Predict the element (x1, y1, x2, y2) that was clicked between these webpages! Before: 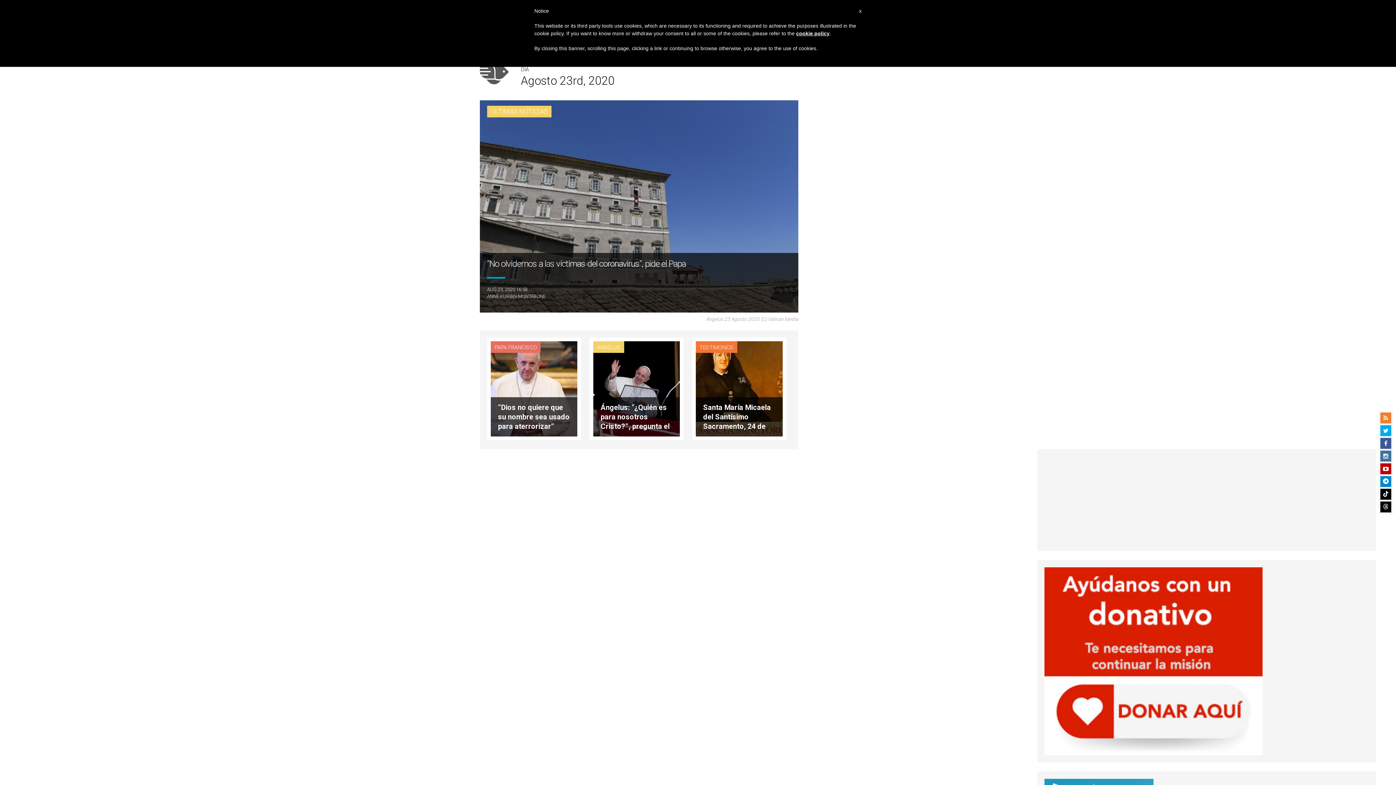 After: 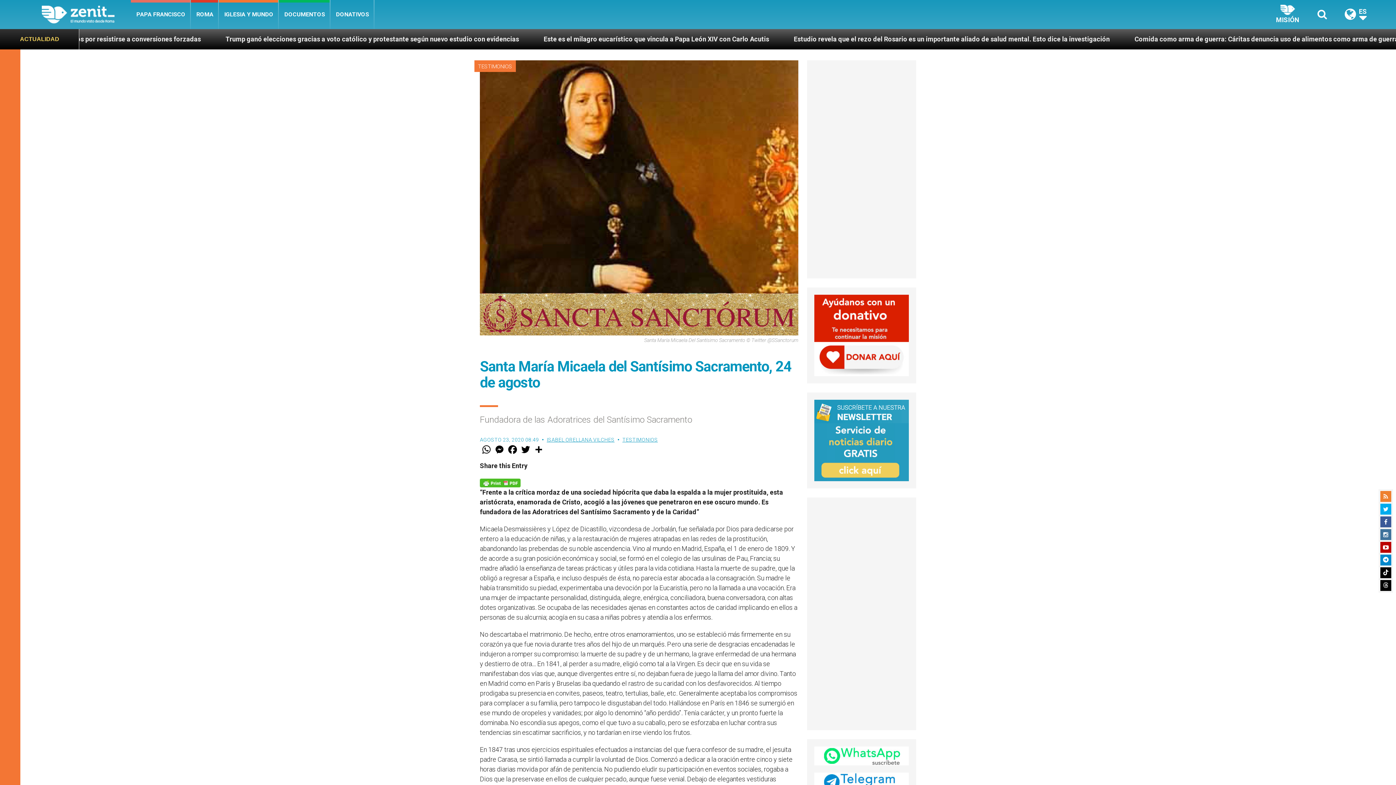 Action: label: Santa María Micaela del Santísimo Sacramento, 24 de agosto bbox: (696, 384, 782, 392)